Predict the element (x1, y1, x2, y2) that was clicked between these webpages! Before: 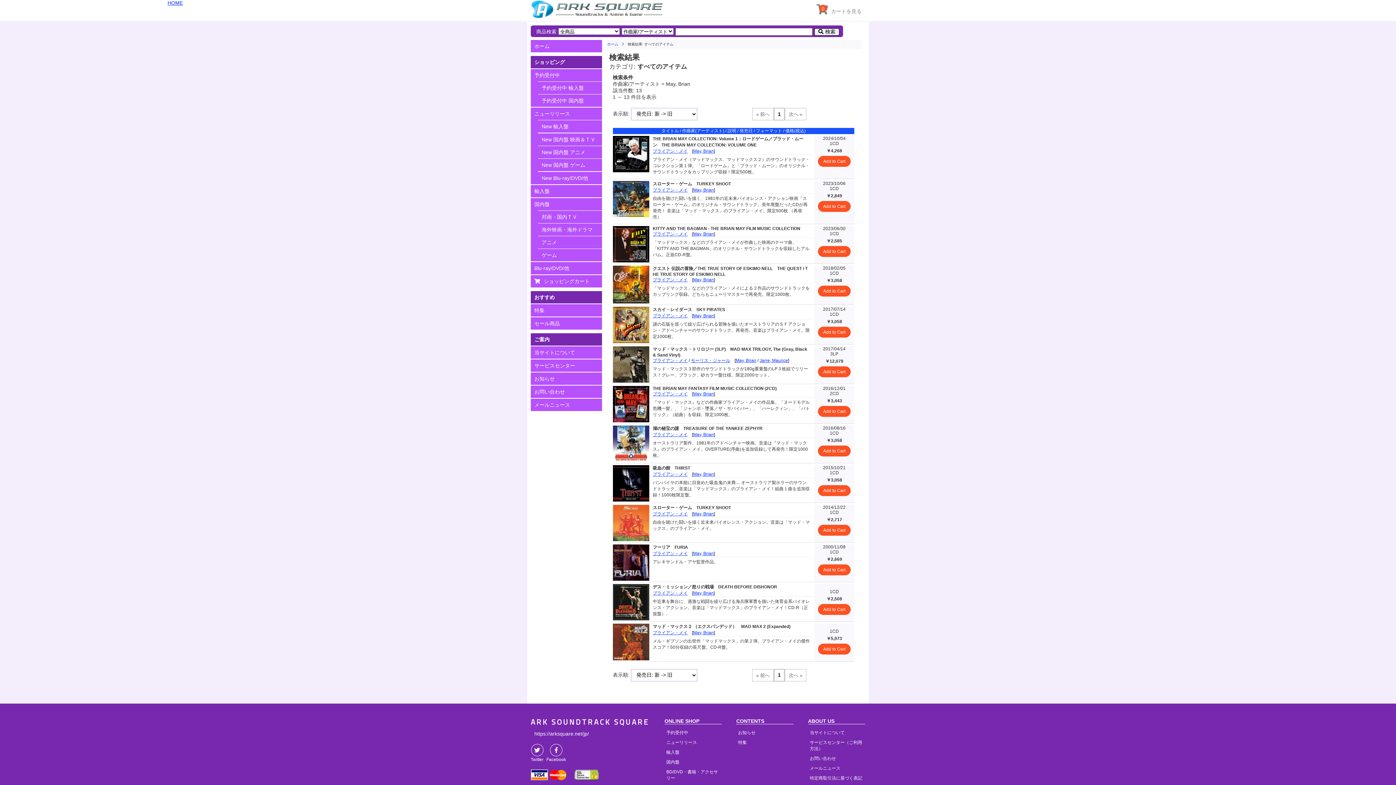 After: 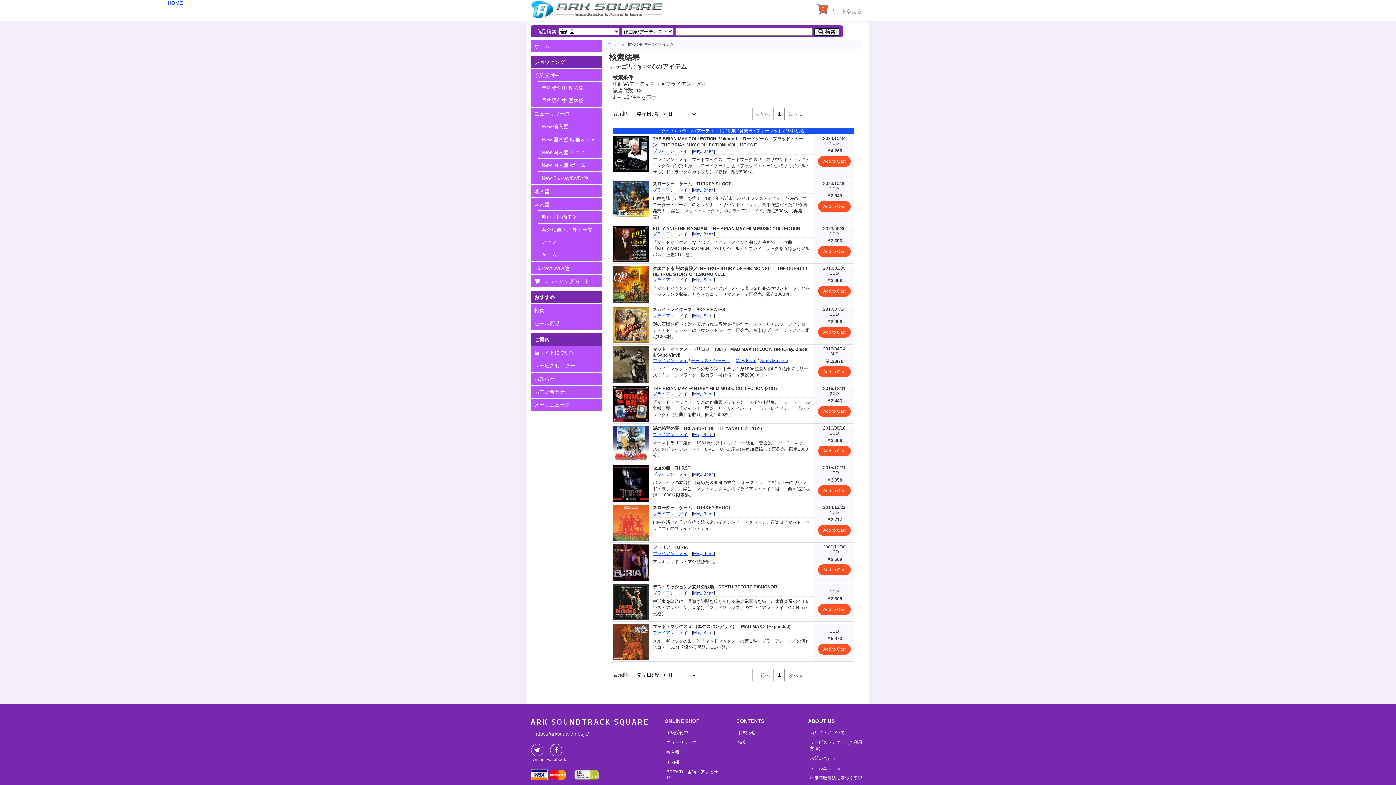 Action: label: ブライアン・メイ bbox: (652, 187, 687, 192)